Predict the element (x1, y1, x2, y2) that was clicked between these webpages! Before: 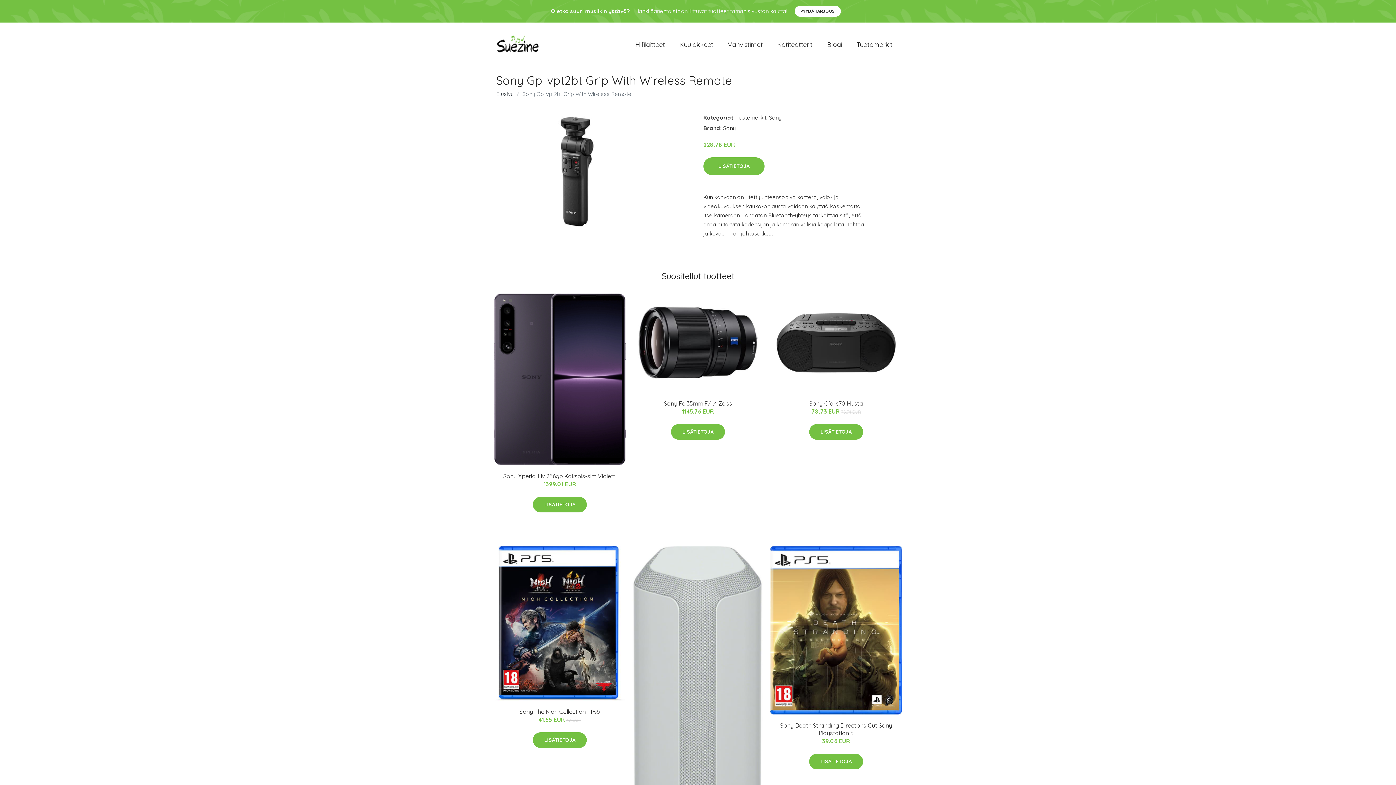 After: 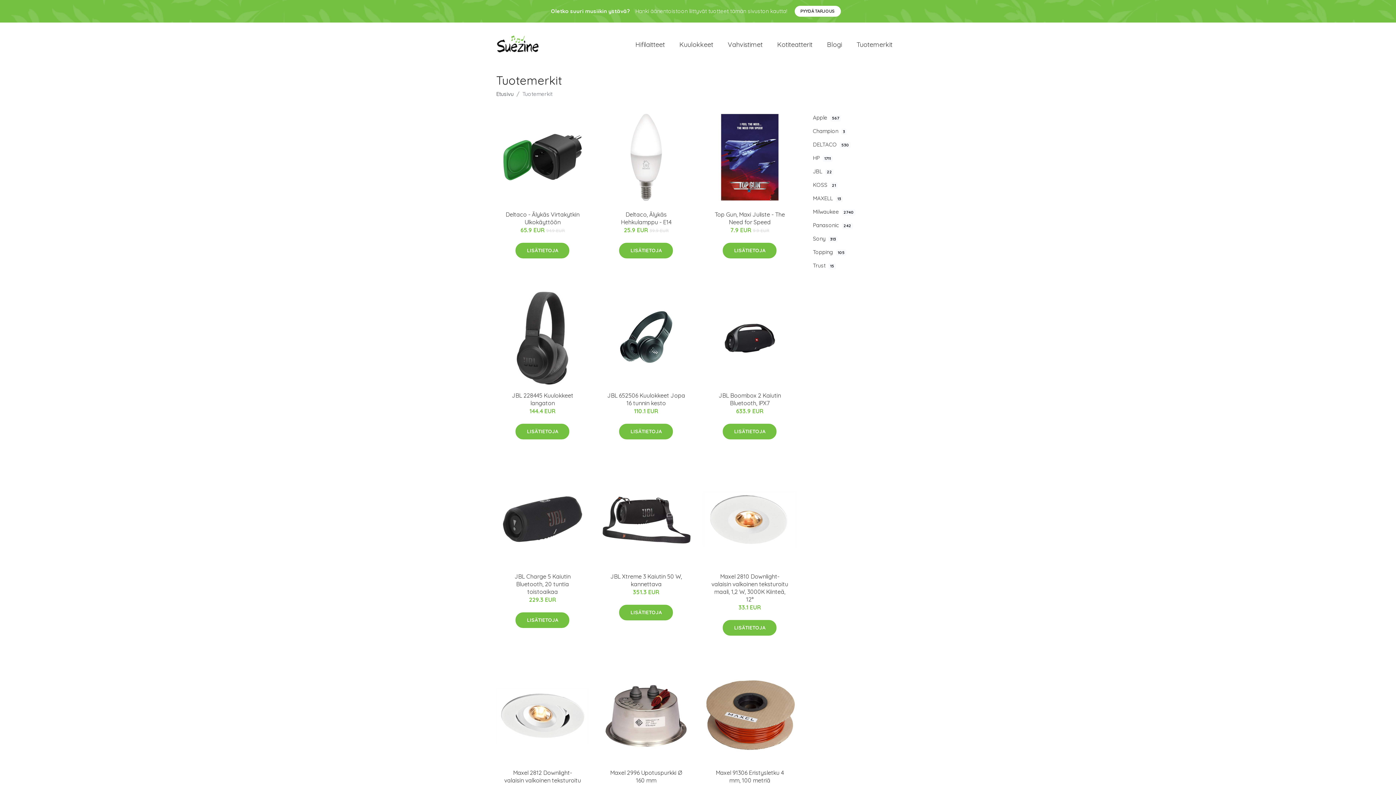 Action: label: Tuotemerkit bbox: (849, 32, 900, 56)